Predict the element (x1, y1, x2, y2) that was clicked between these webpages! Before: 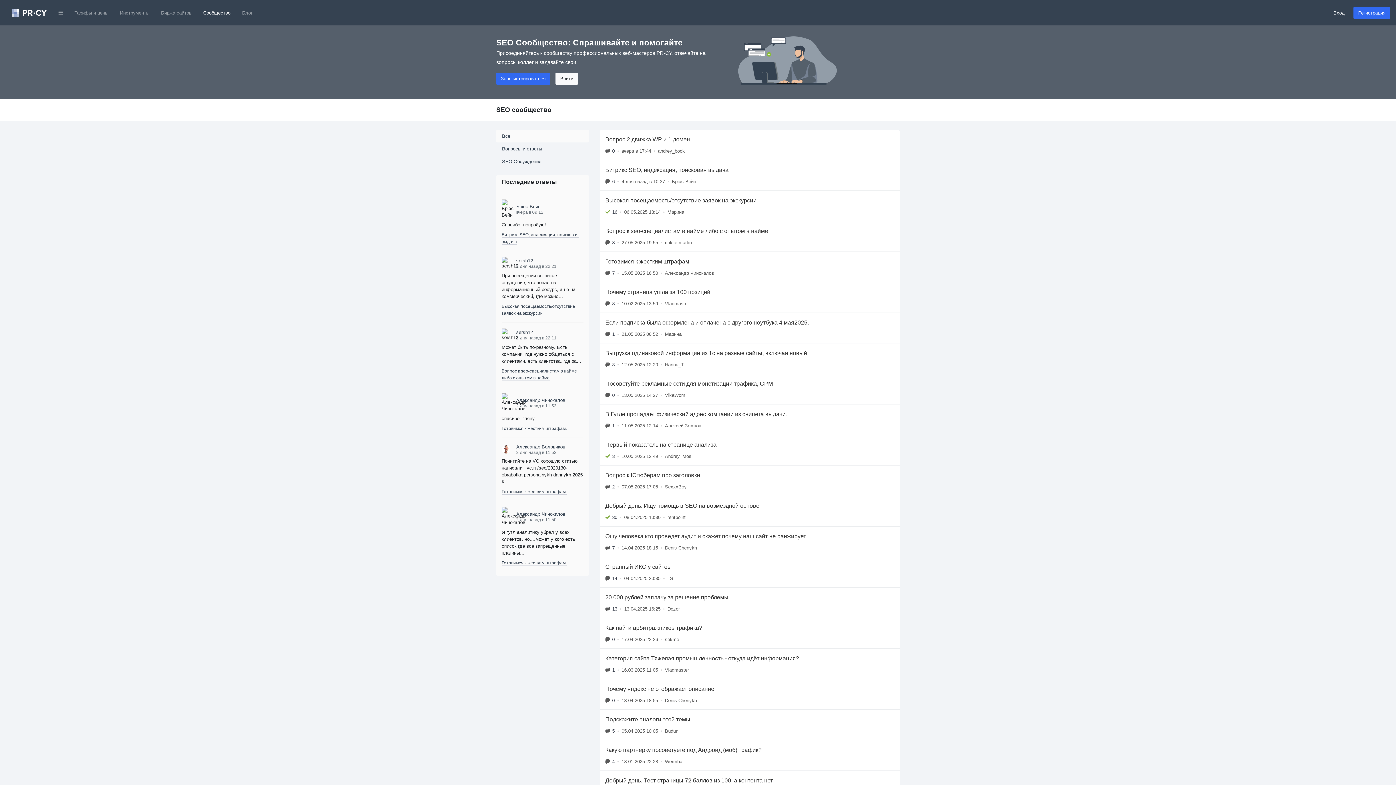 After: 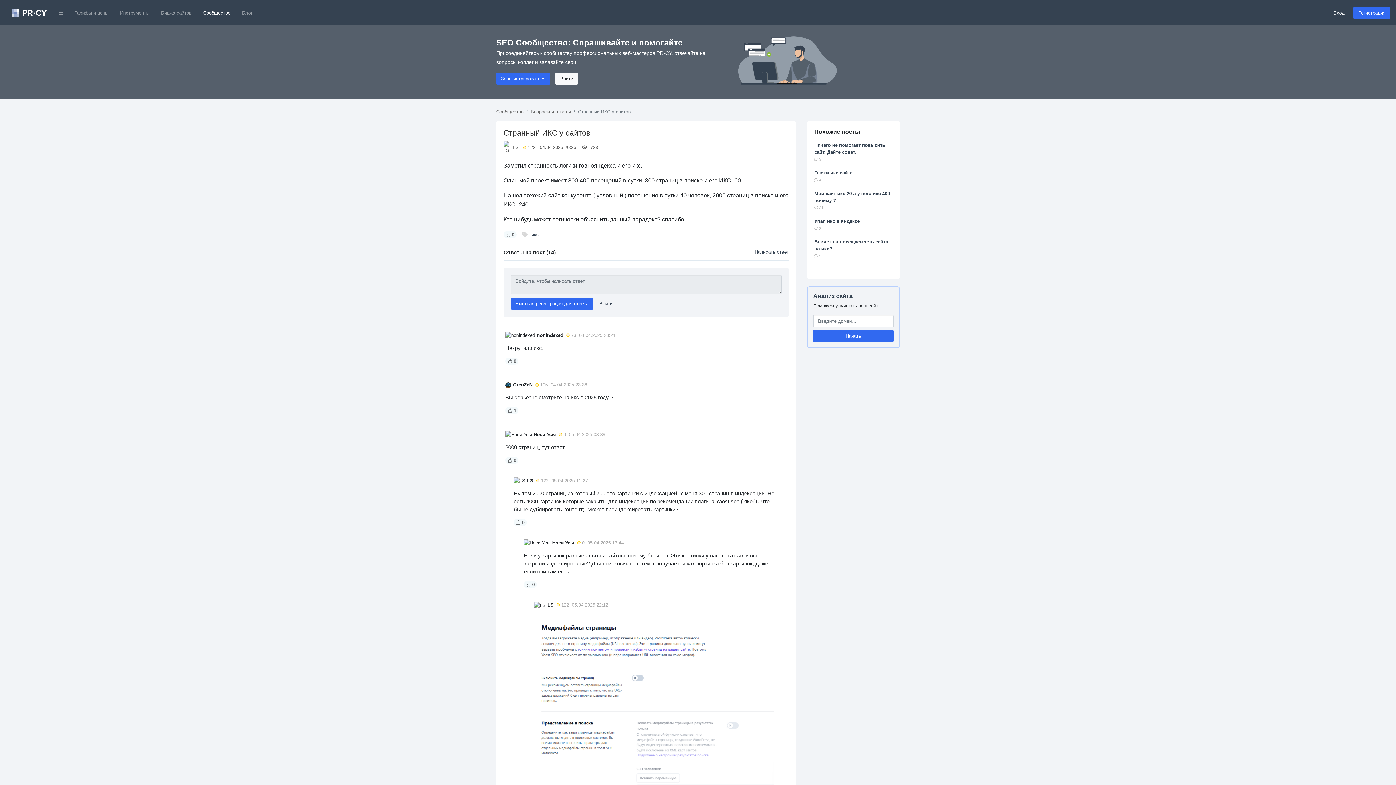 Action: bbox: (600, 557, 900, 587) label: Странный ИКС у сайтов
14
•
04.04.2025 20:35
•
LS